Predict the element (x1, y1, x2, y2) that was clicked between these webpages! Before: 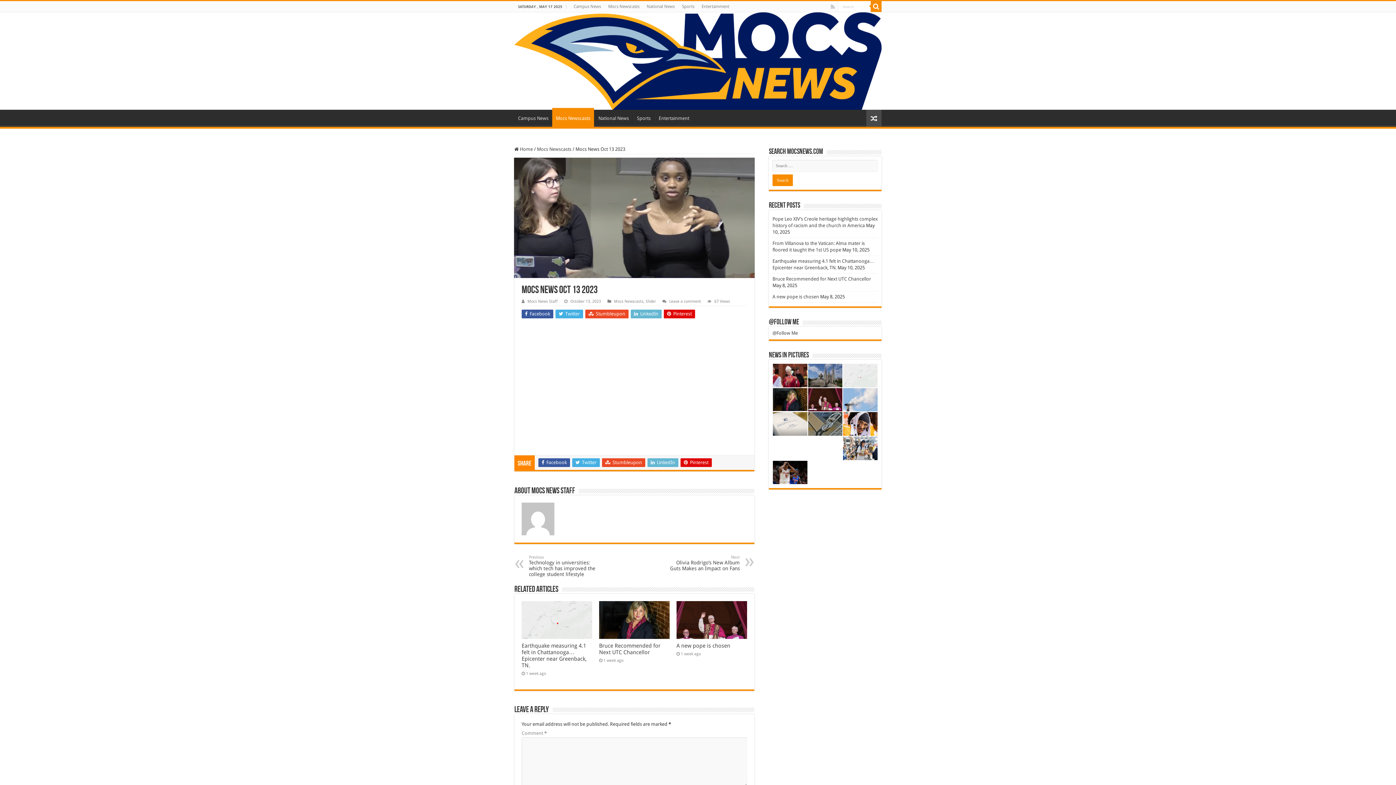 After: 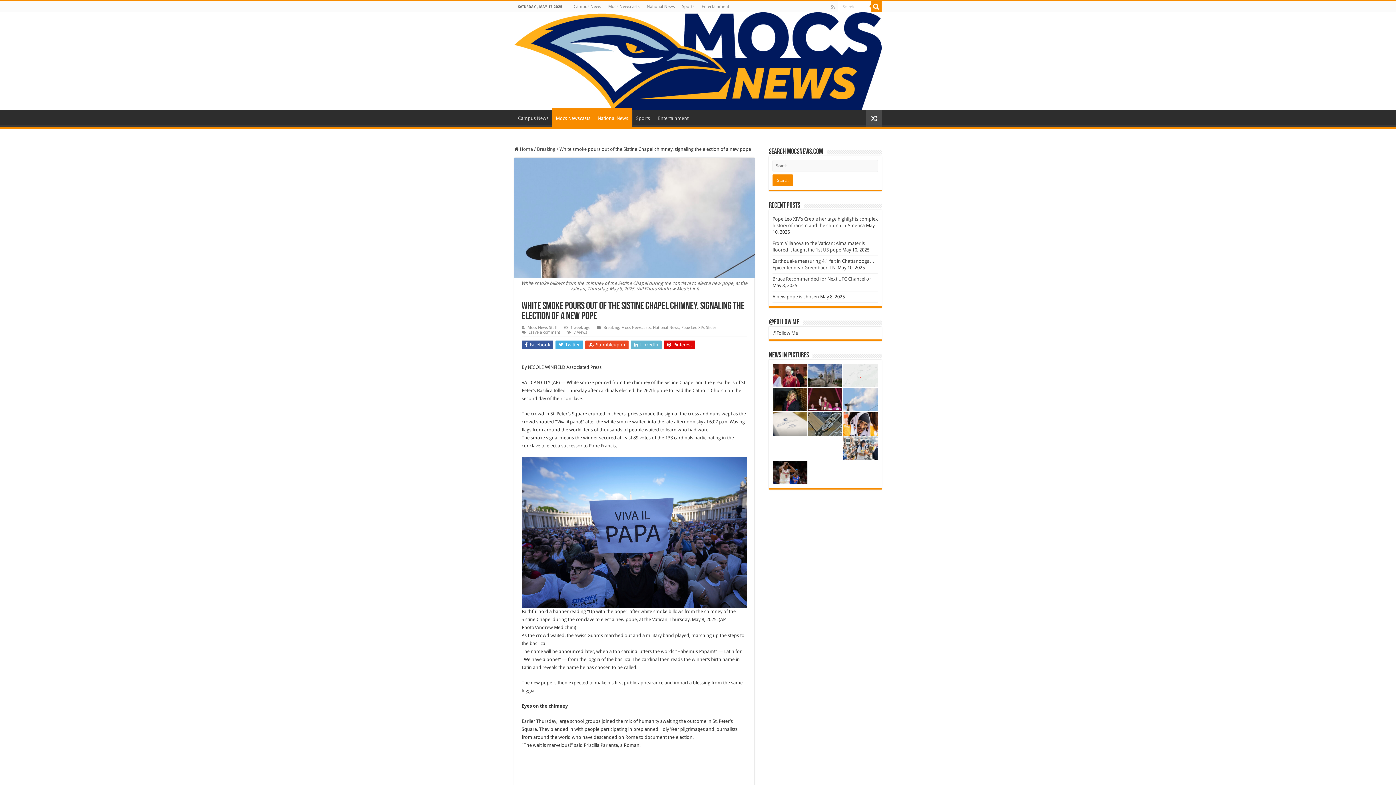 Action: bbox: (843, 388, 877, 411)